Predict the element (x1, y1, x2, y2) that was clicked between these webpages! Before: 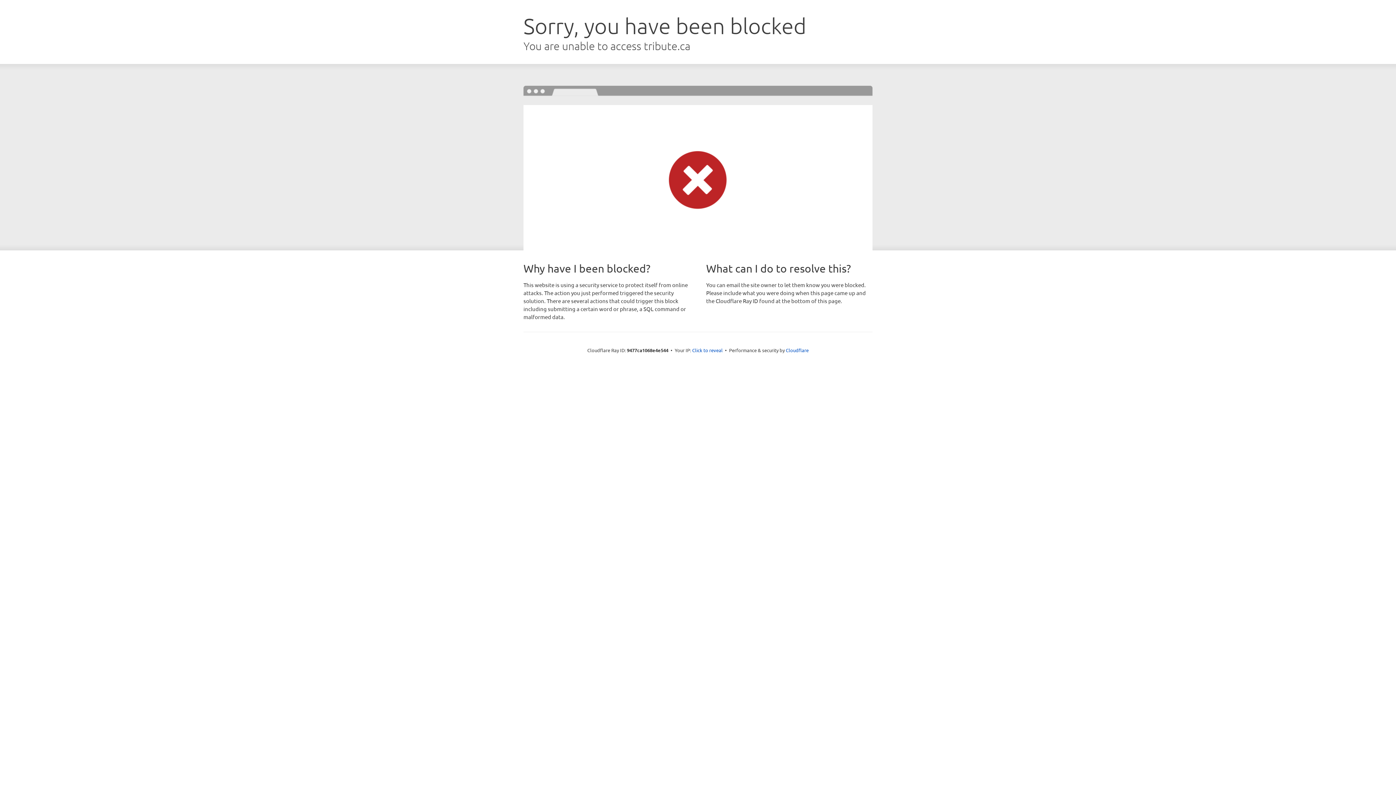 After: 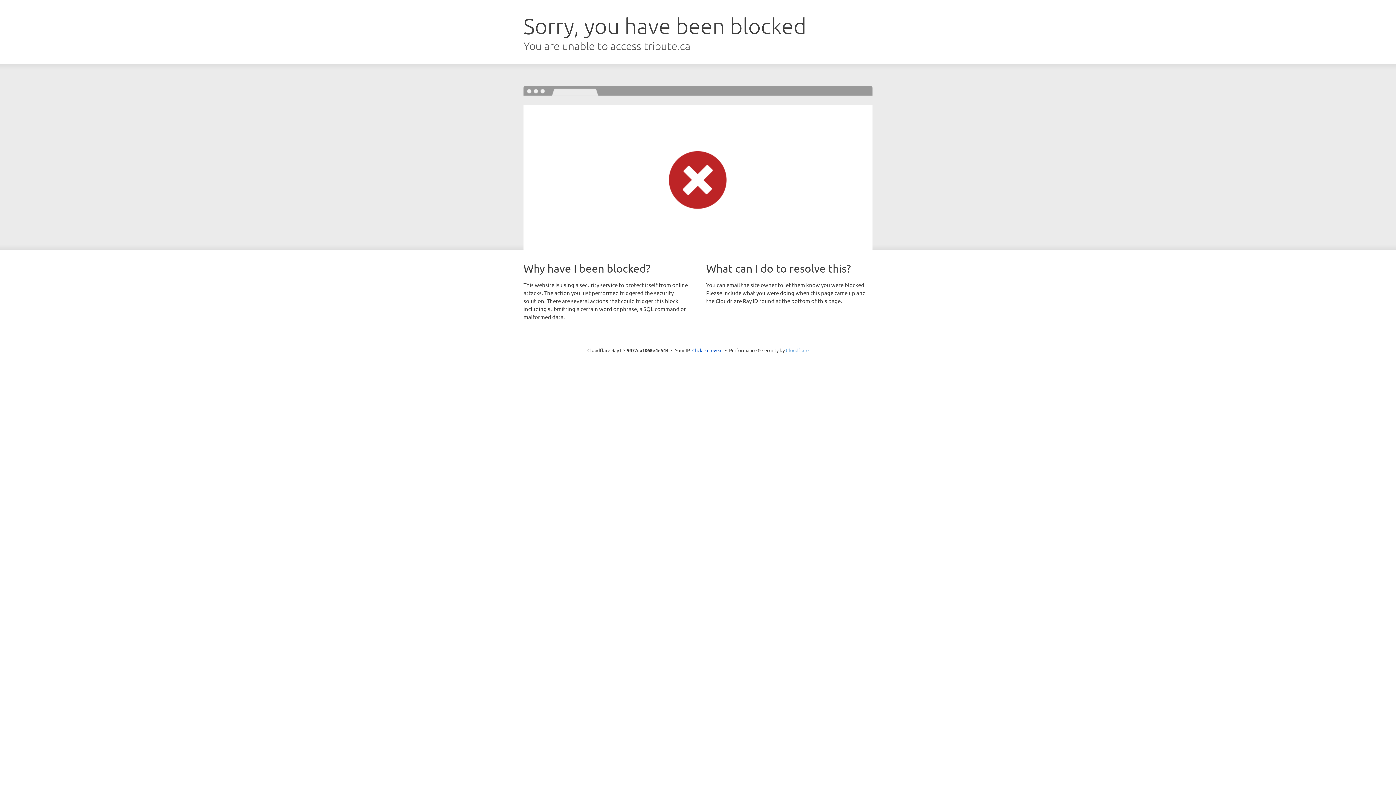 Action: bbox: (786, 347, 808, 353) label: Cloudflare